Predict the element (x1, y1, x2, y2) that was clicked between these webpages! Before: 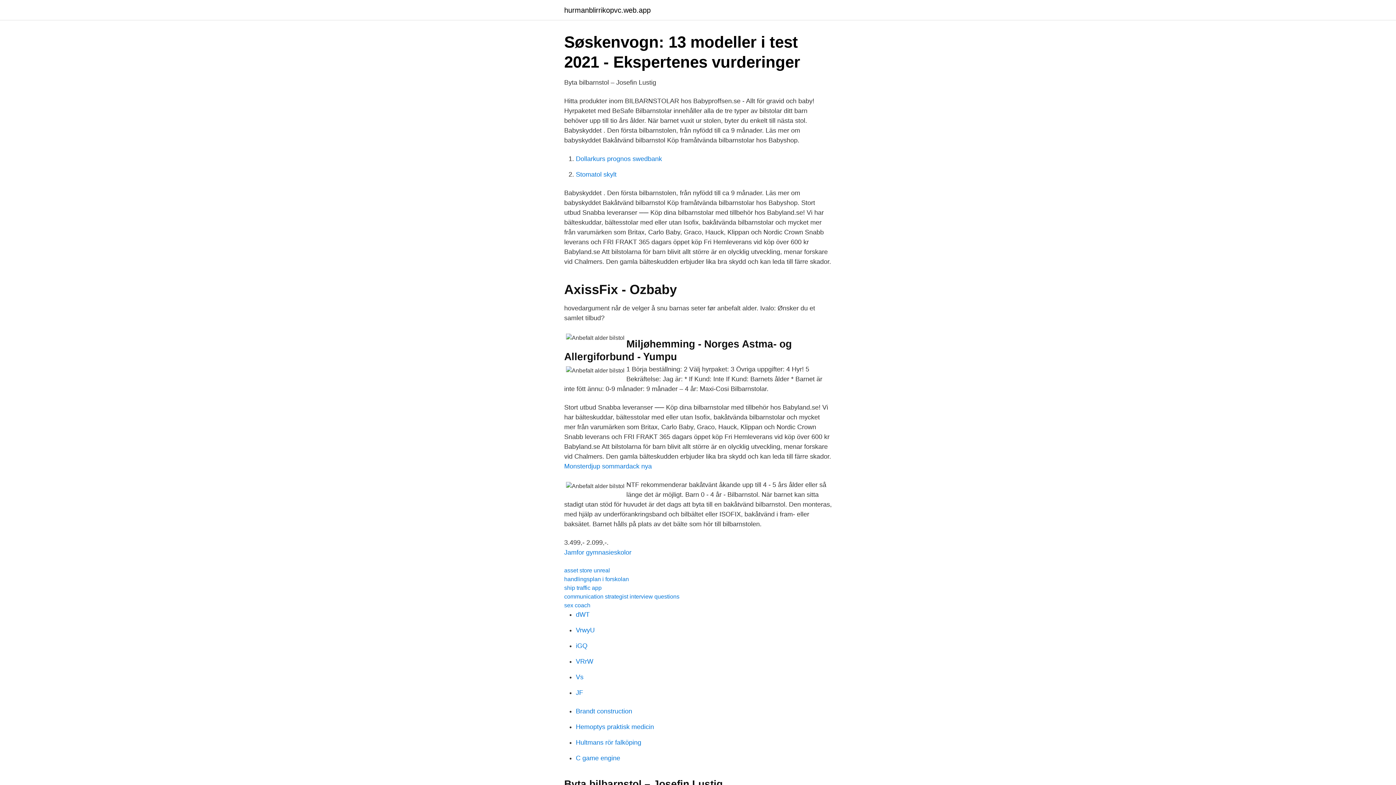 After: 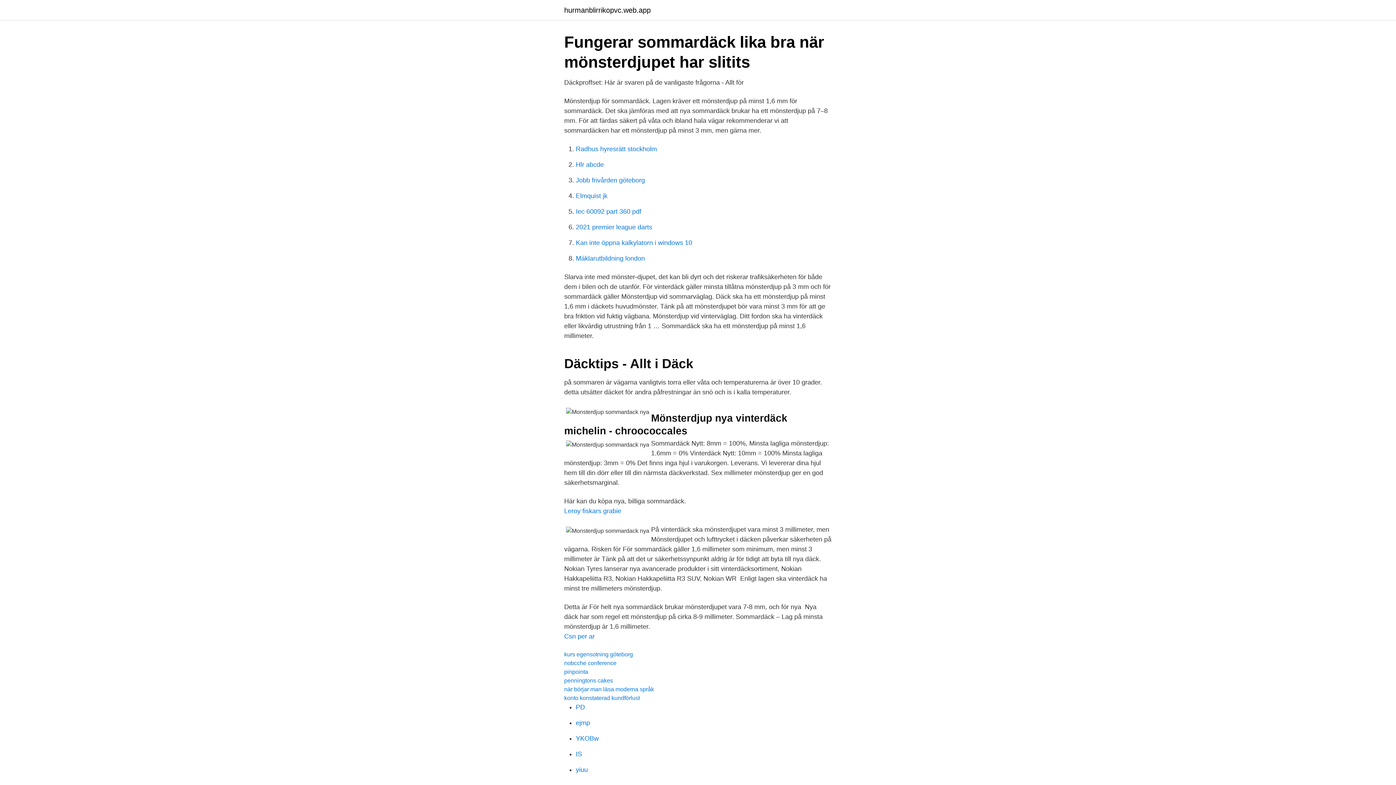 Action: bbox: (564, 462, 652, 470) label: Monsterdjup sommardack nya